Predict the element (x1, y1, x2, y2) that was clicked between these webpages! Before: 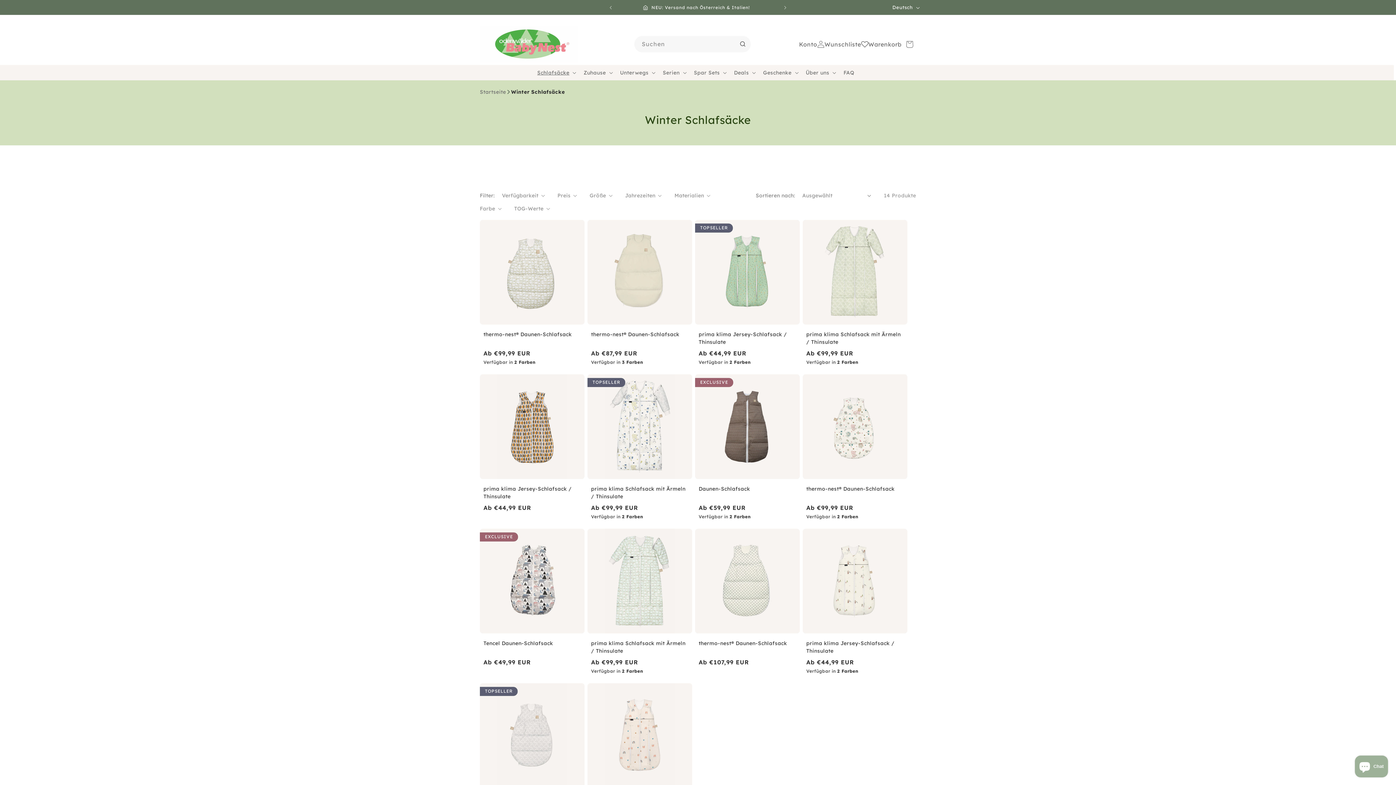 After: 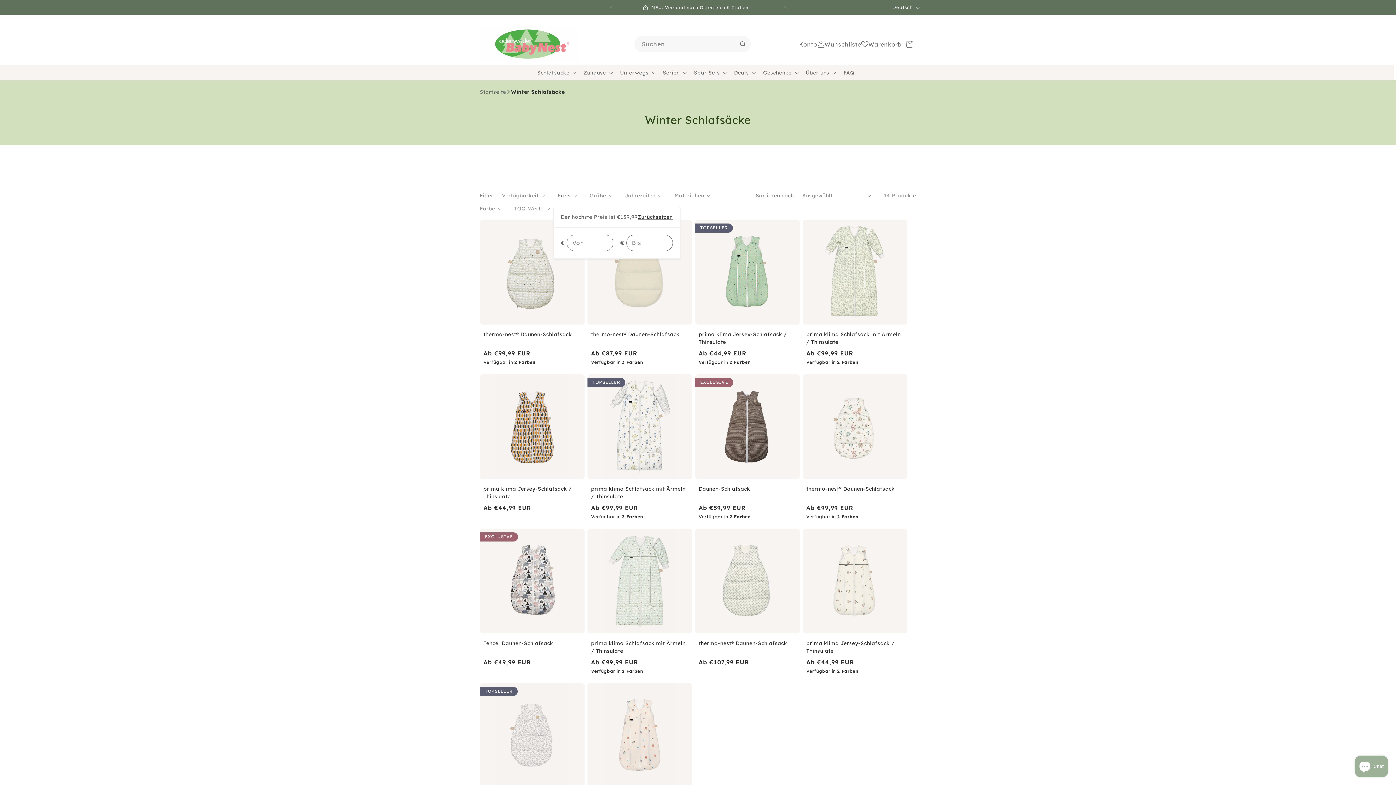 Action: label: Preis bbox: (557, 191, 577, 199)